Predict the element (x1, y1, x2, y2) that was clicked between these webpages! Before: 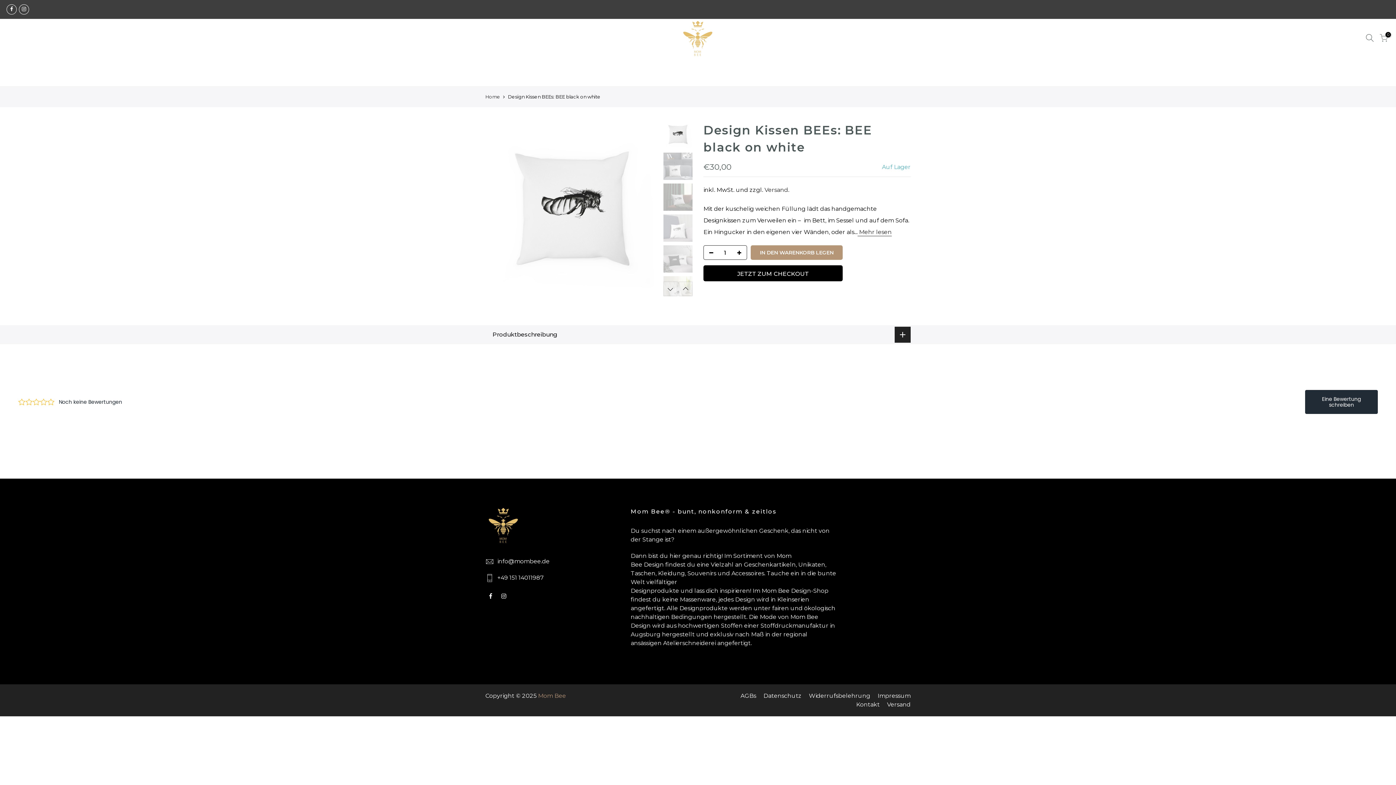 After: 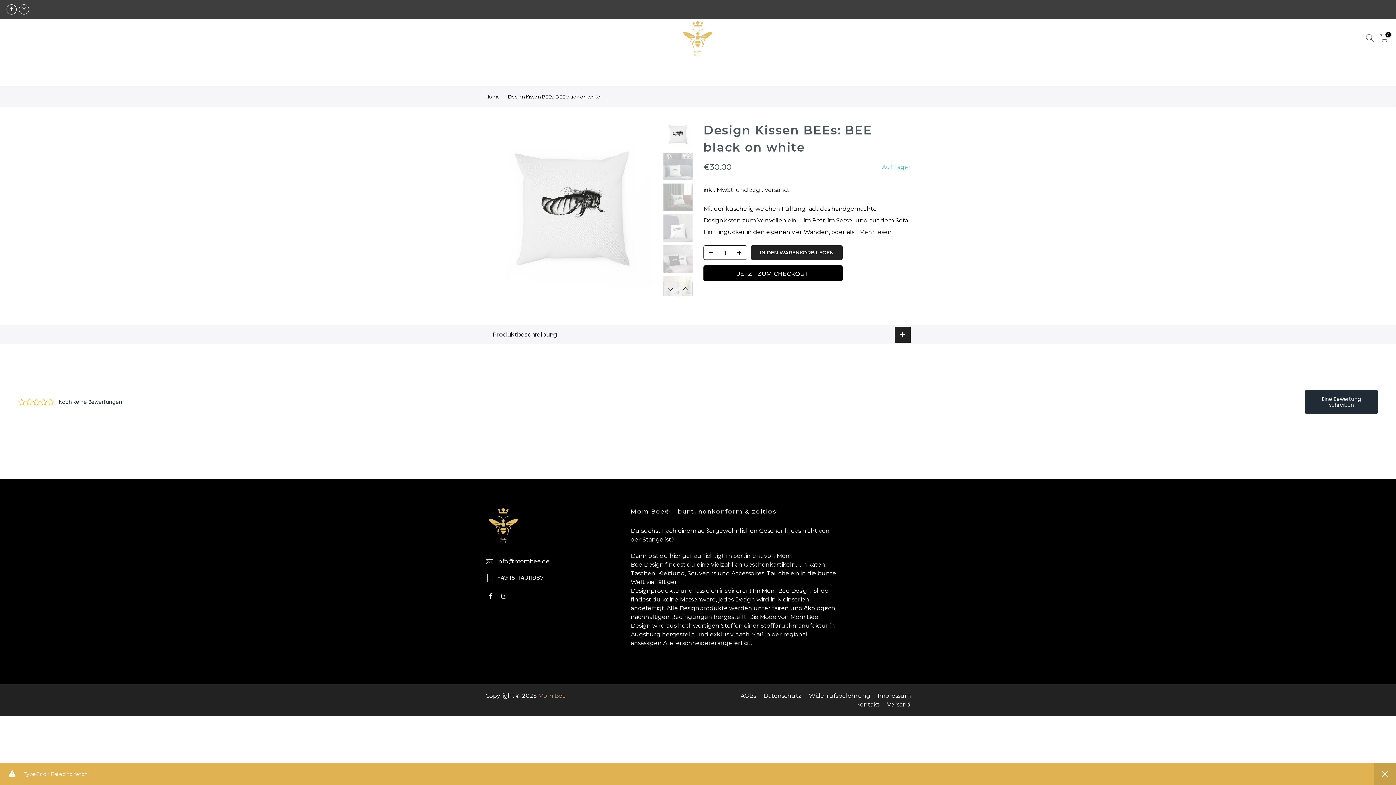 Action: label: IN DEN WARENKORB LEGEN bbox: (750, 245, 842, 260)